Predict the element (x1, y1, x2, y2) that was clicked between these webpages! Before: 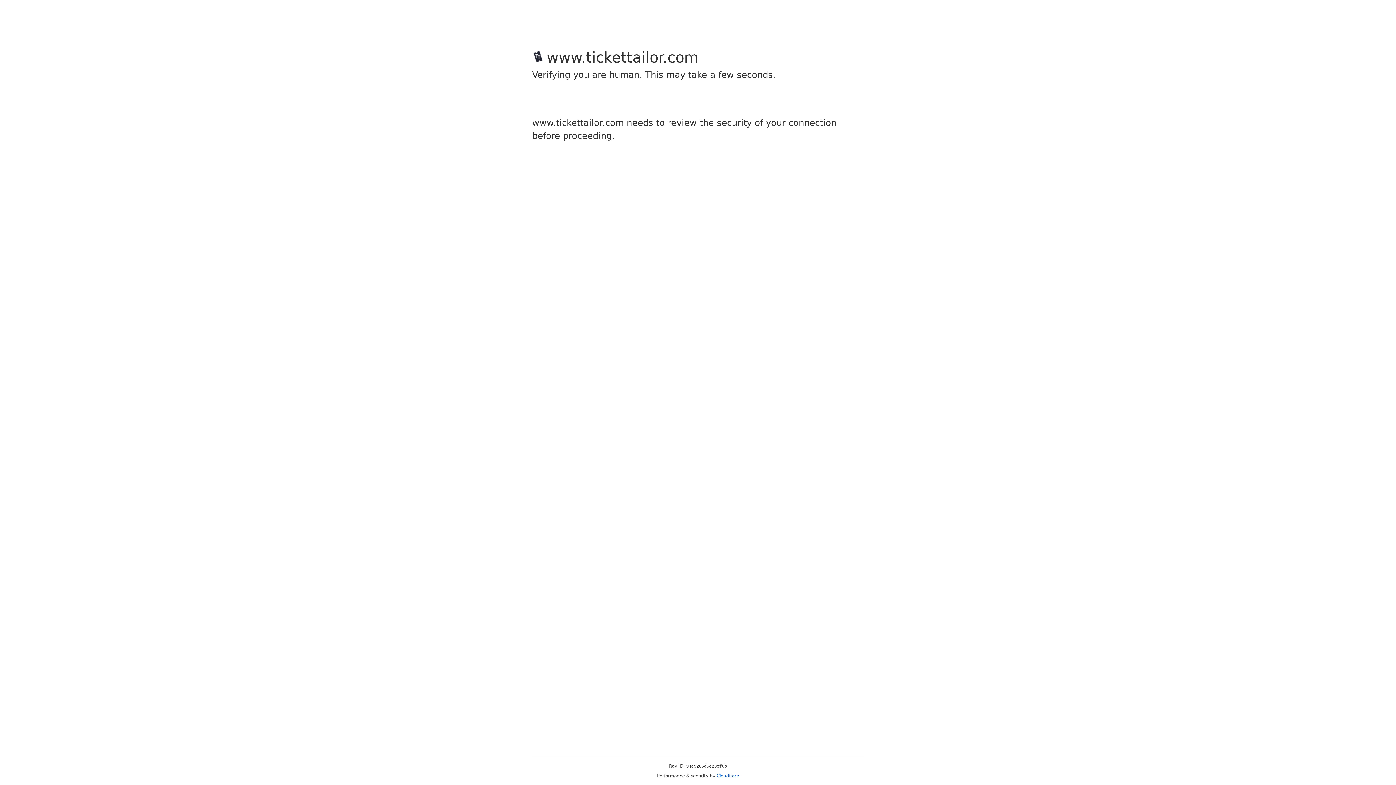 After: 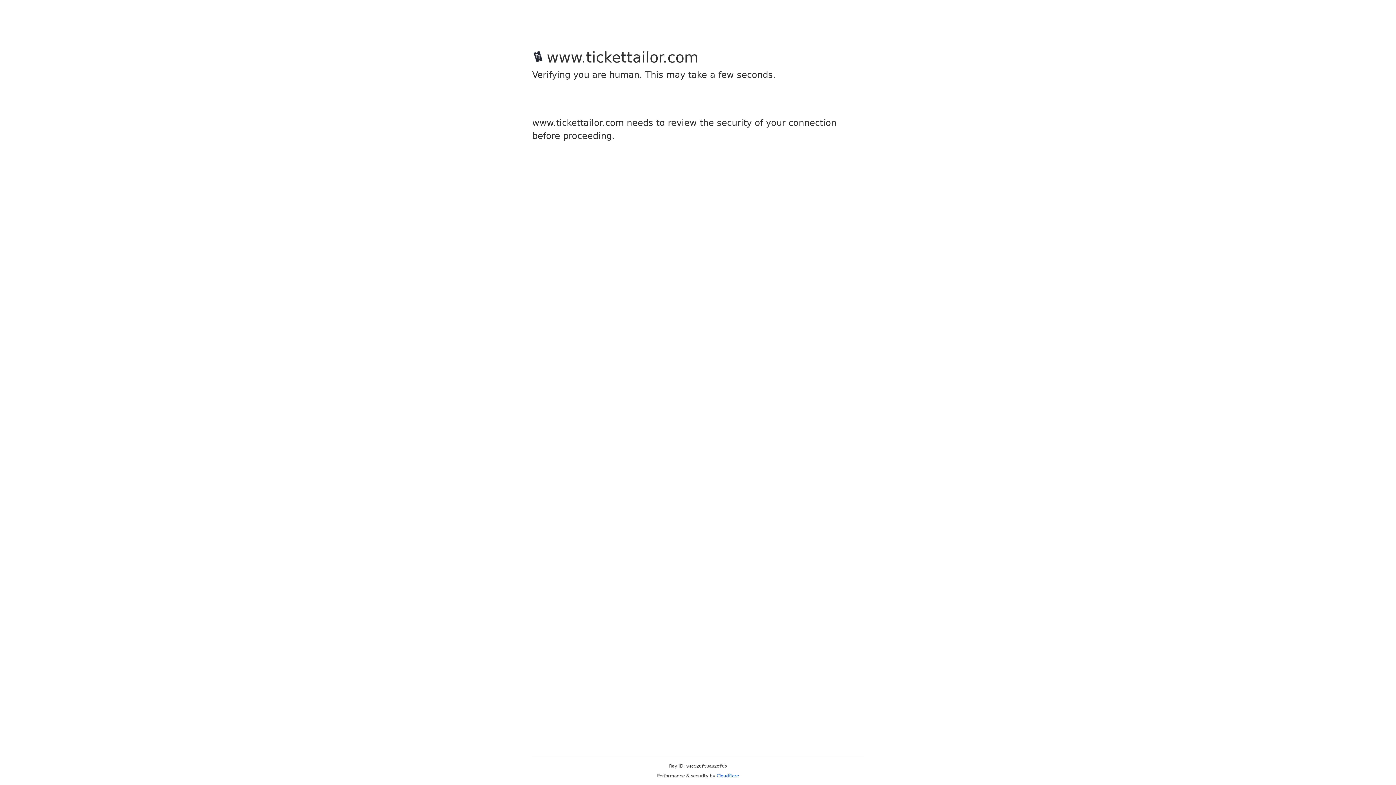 Action: label: Cloudflare bbox: (716, 773, 739, 778)